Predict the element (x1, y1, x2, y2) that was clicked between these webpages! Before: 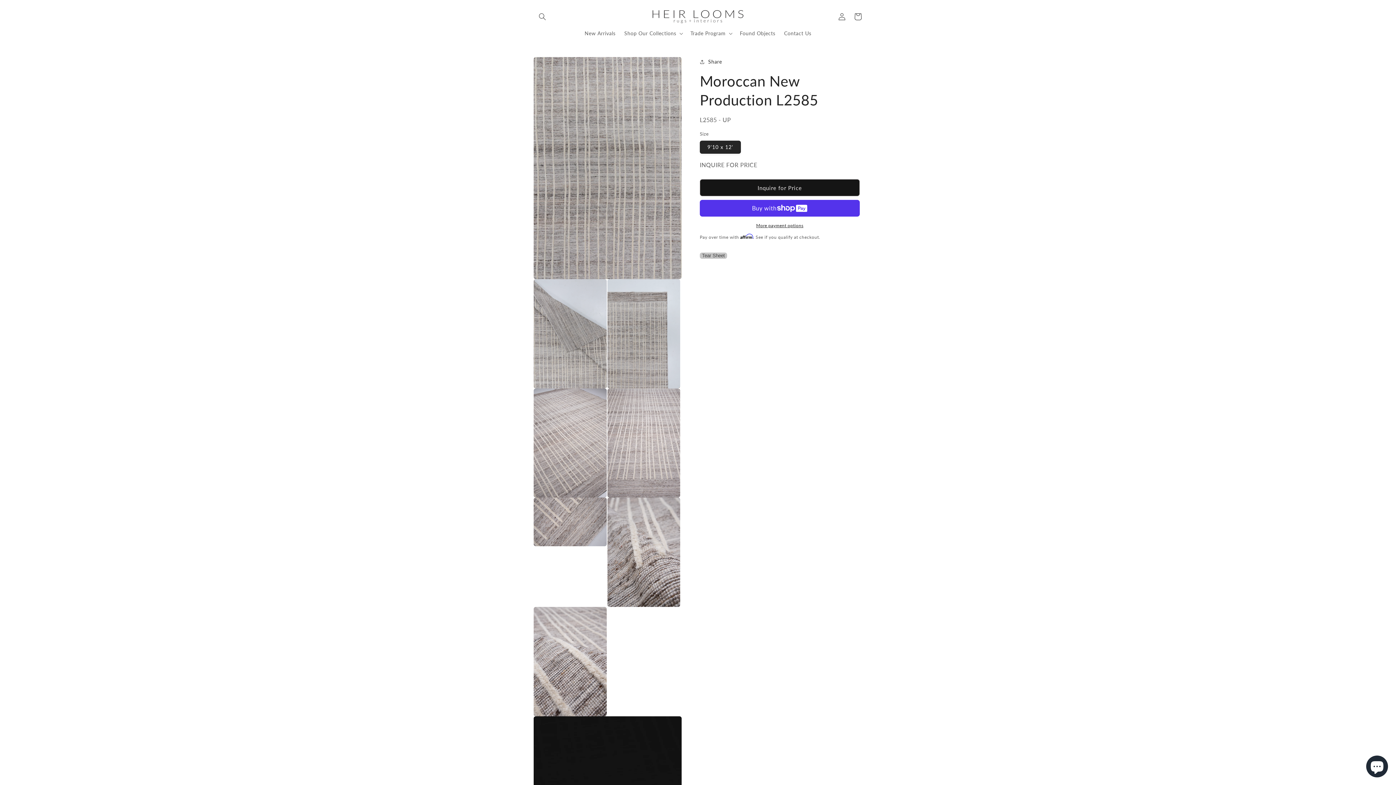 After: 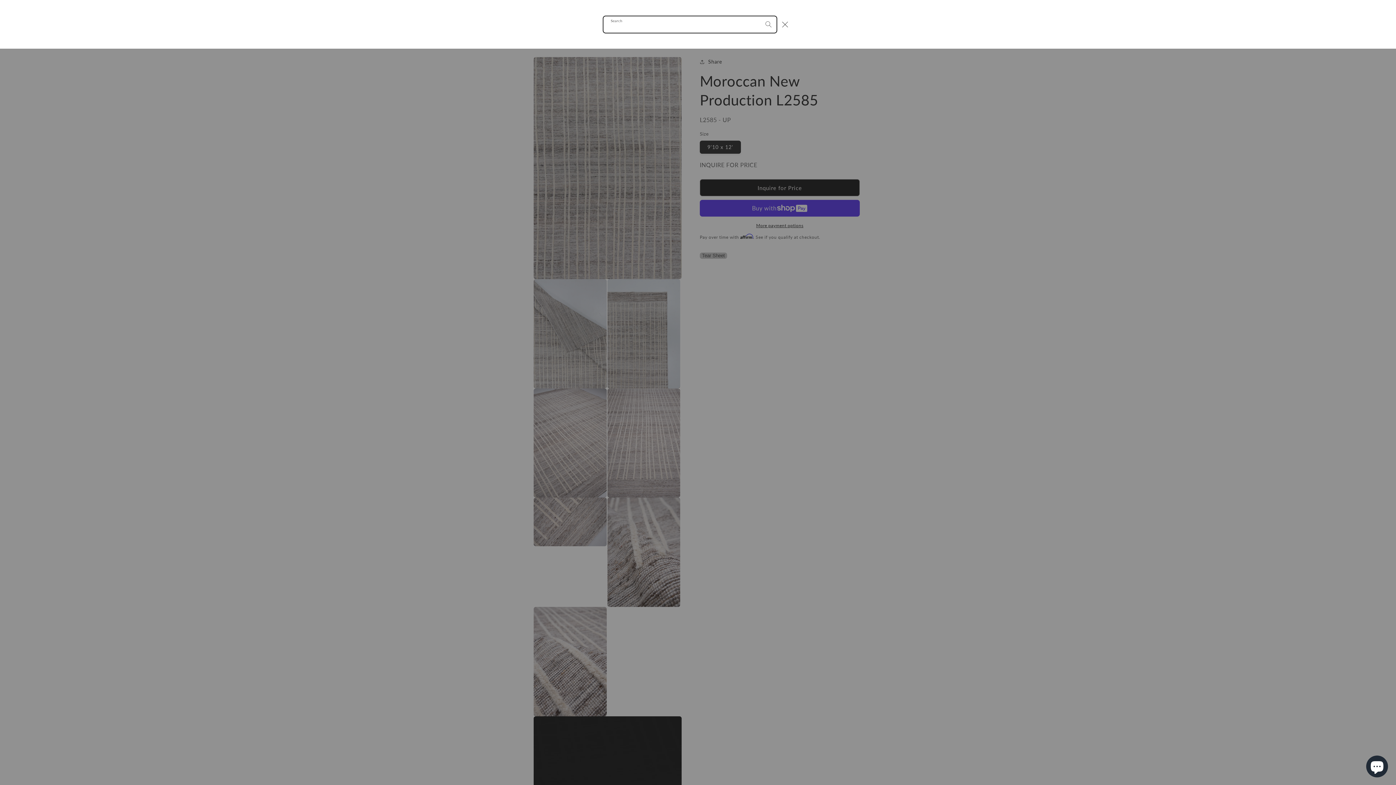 Action: bbox: (534, 8, 550, 24) label: Search